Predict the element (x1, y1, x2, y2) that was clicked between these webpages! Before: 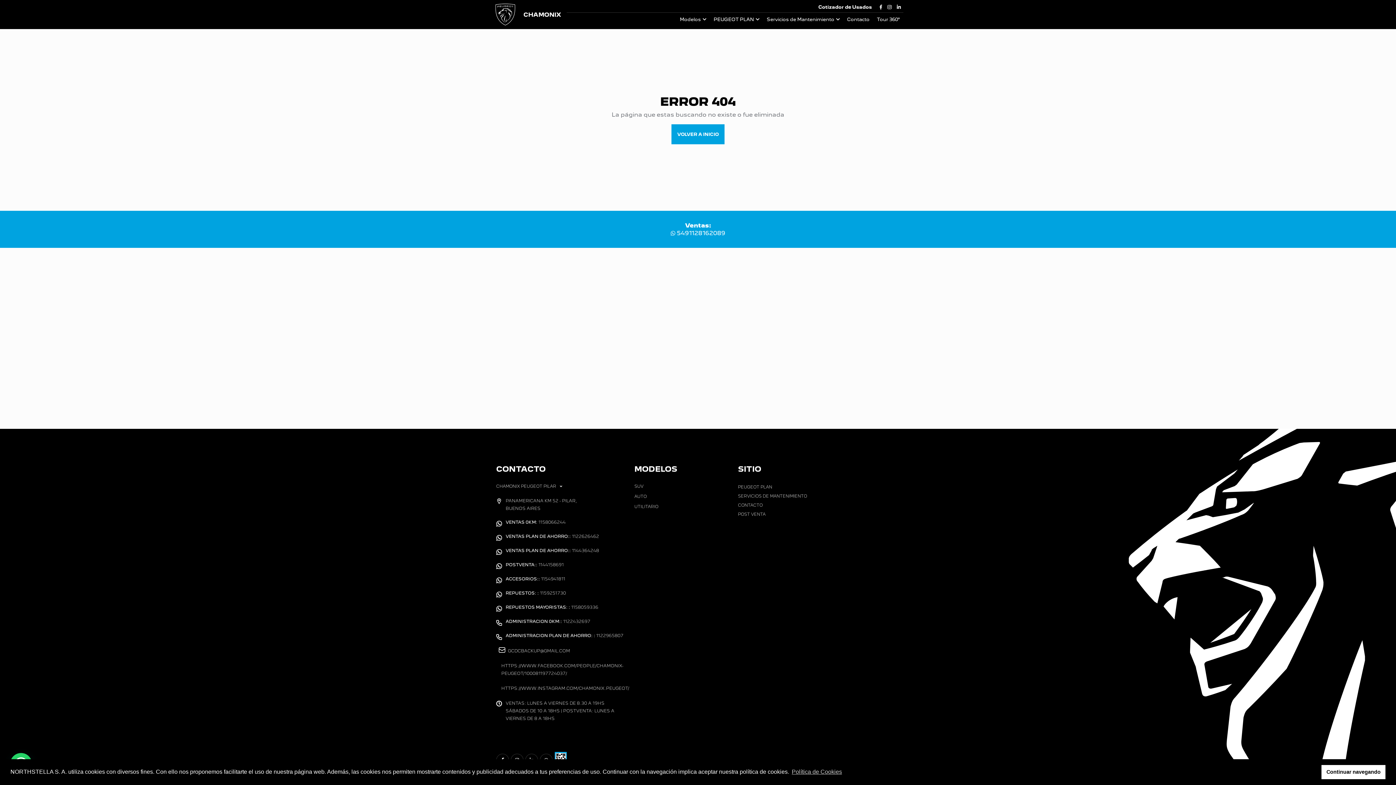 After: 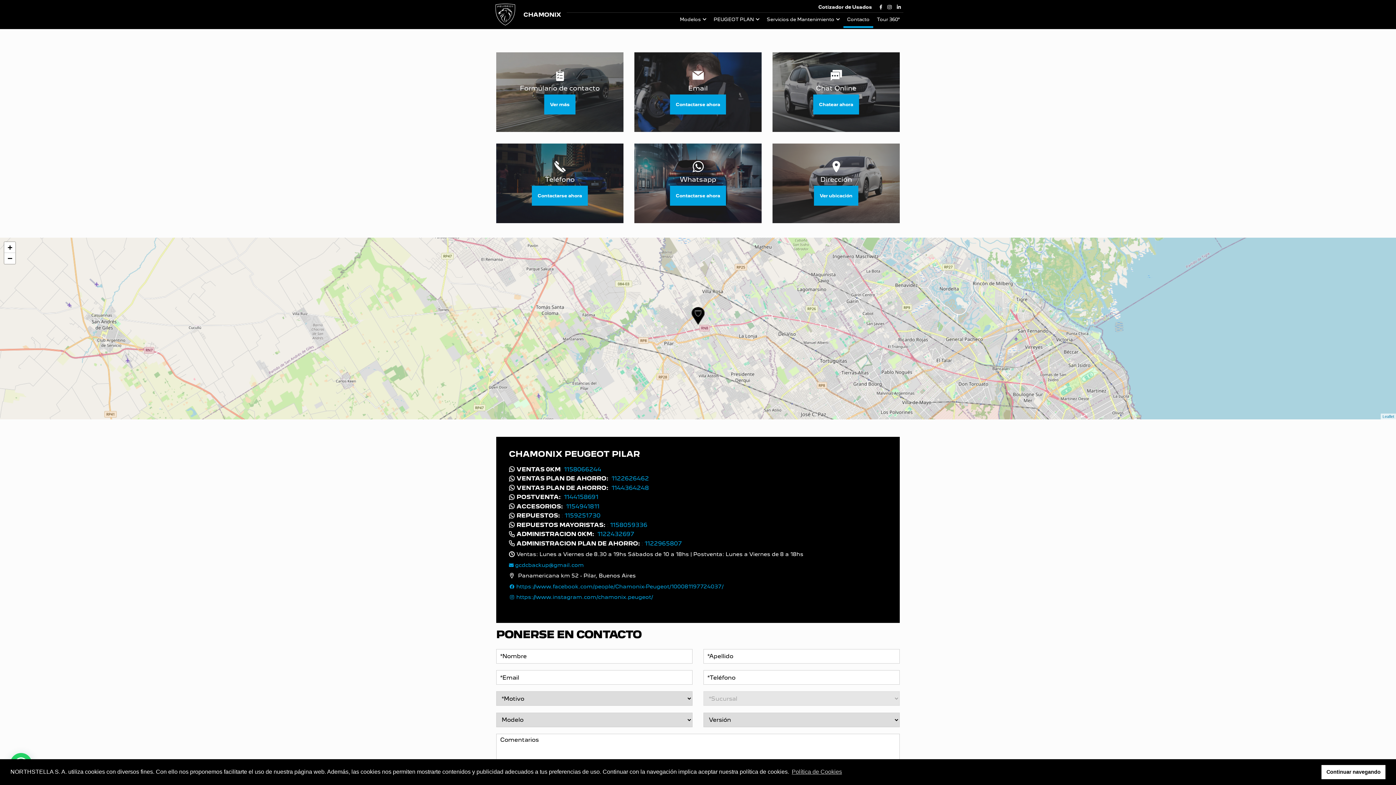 Action: label: CONTACTO bbox: (738, 502, 762, 508)